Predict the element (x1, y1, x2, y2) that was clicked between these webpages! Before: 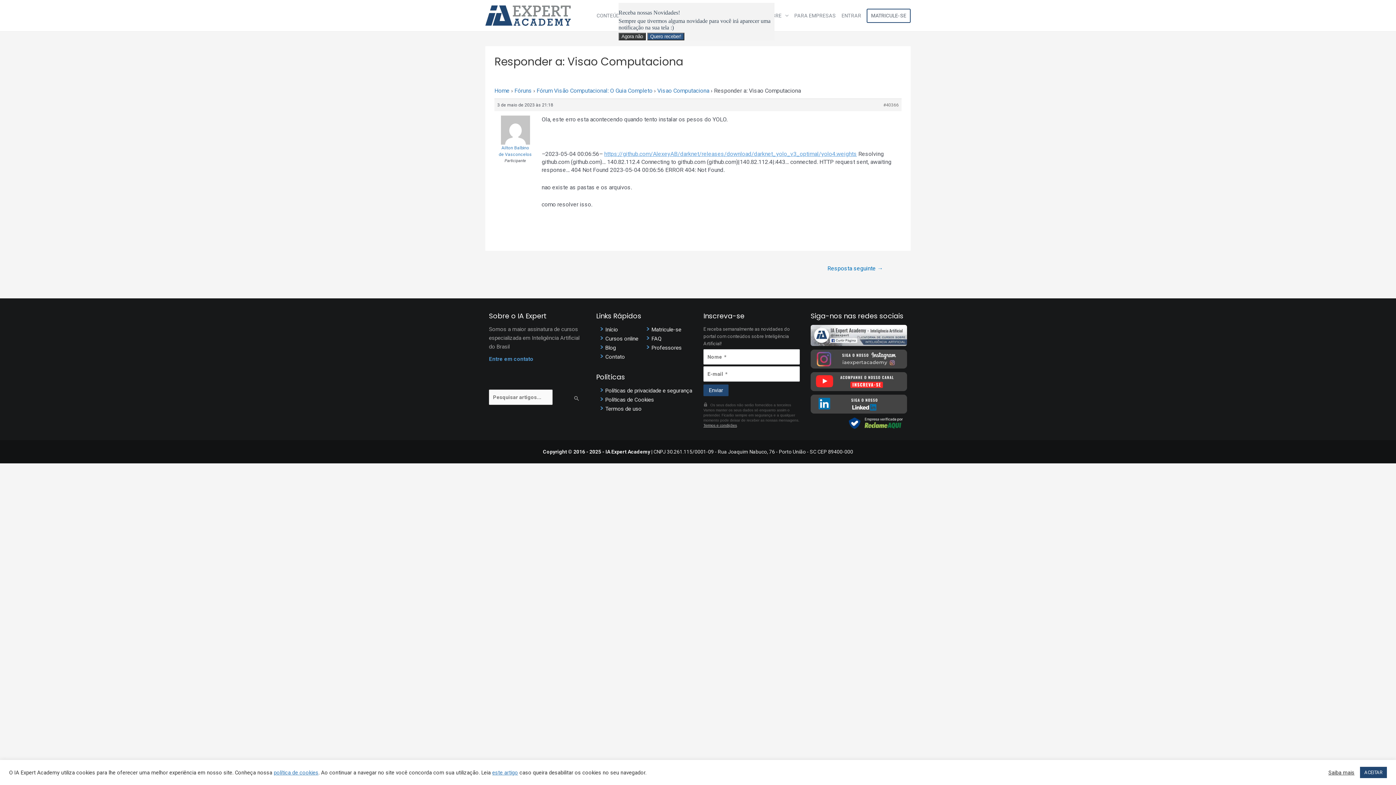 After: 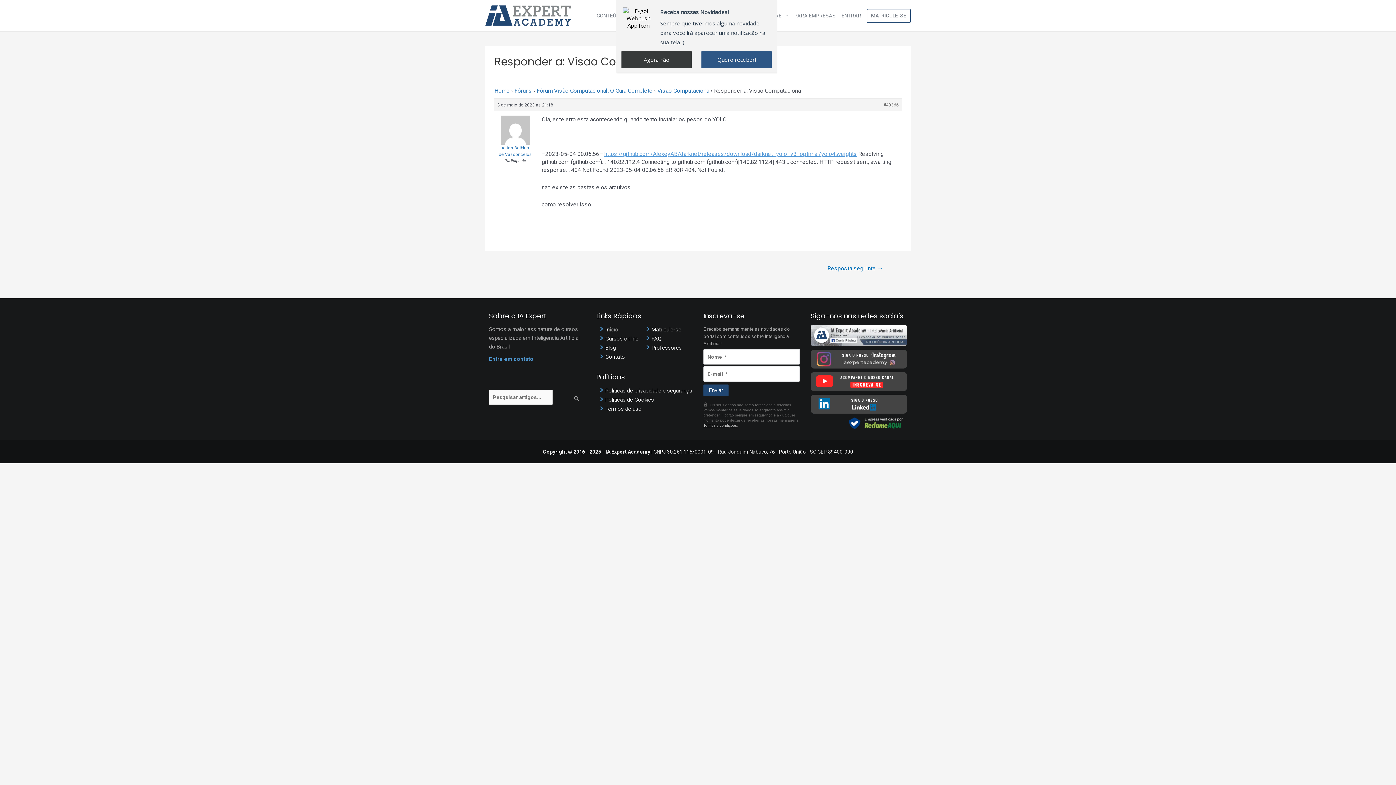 Action: bbox: (1360, 767, 1387, 778) label: ACEITAR